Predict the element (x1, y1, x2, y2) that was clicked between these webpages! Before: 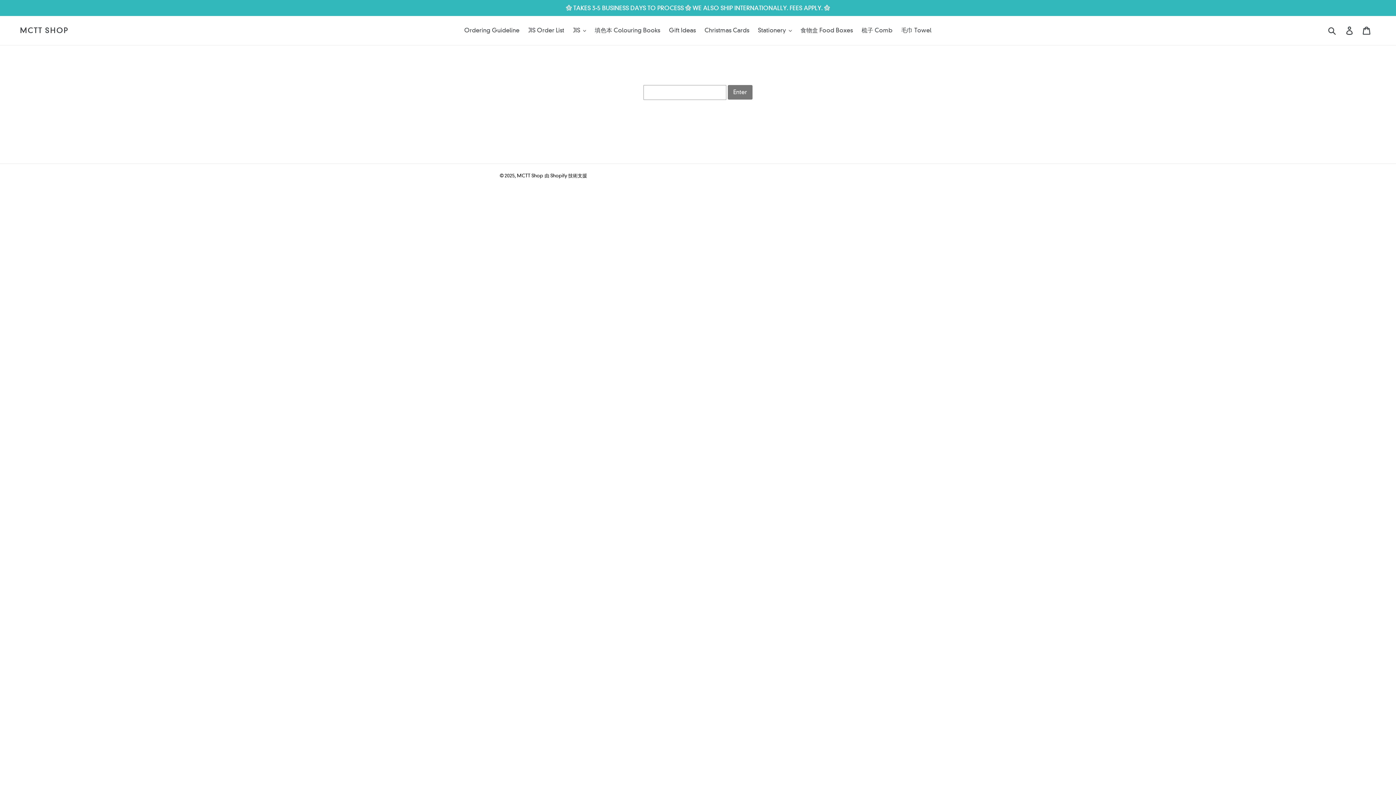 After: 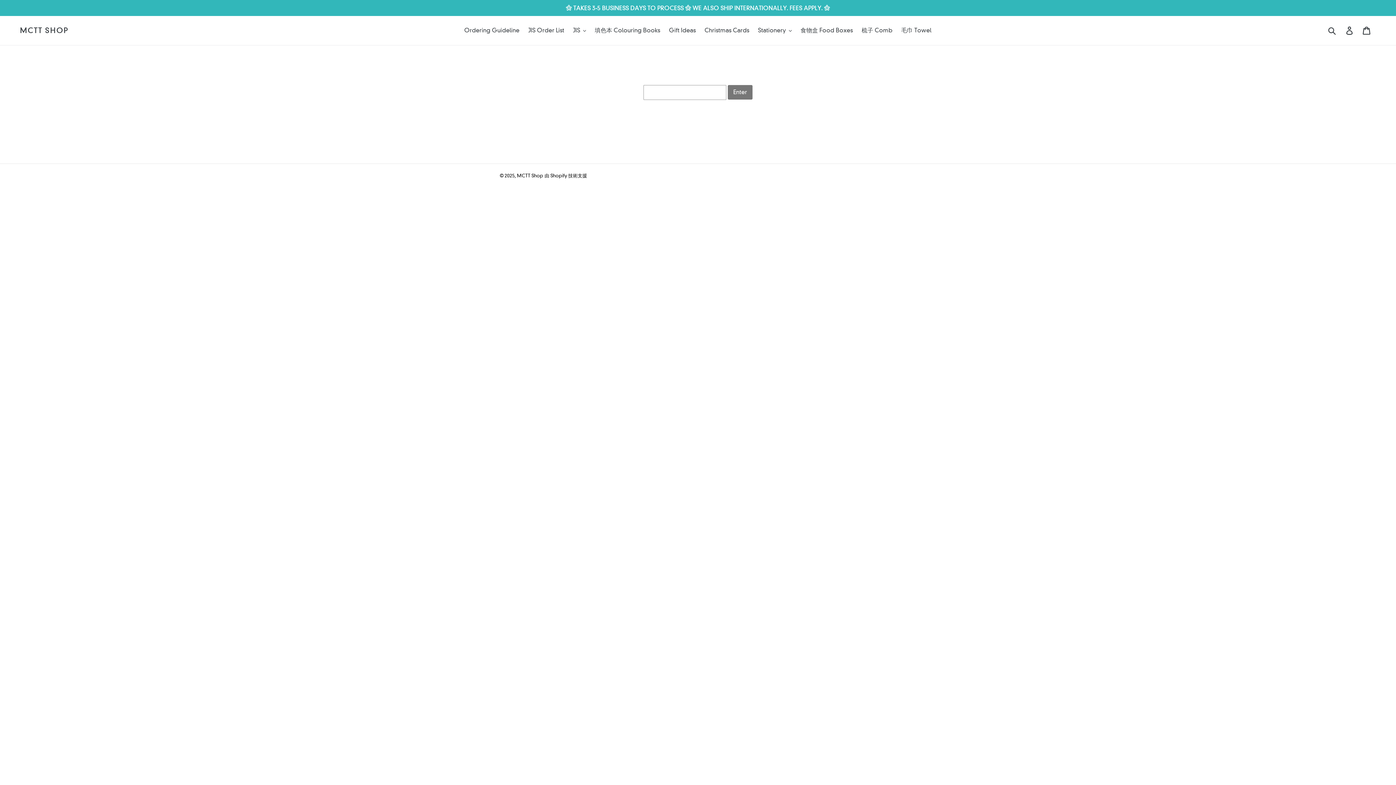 Action: label: MCTT SHOP bbox: (20, 26, 68, 34)